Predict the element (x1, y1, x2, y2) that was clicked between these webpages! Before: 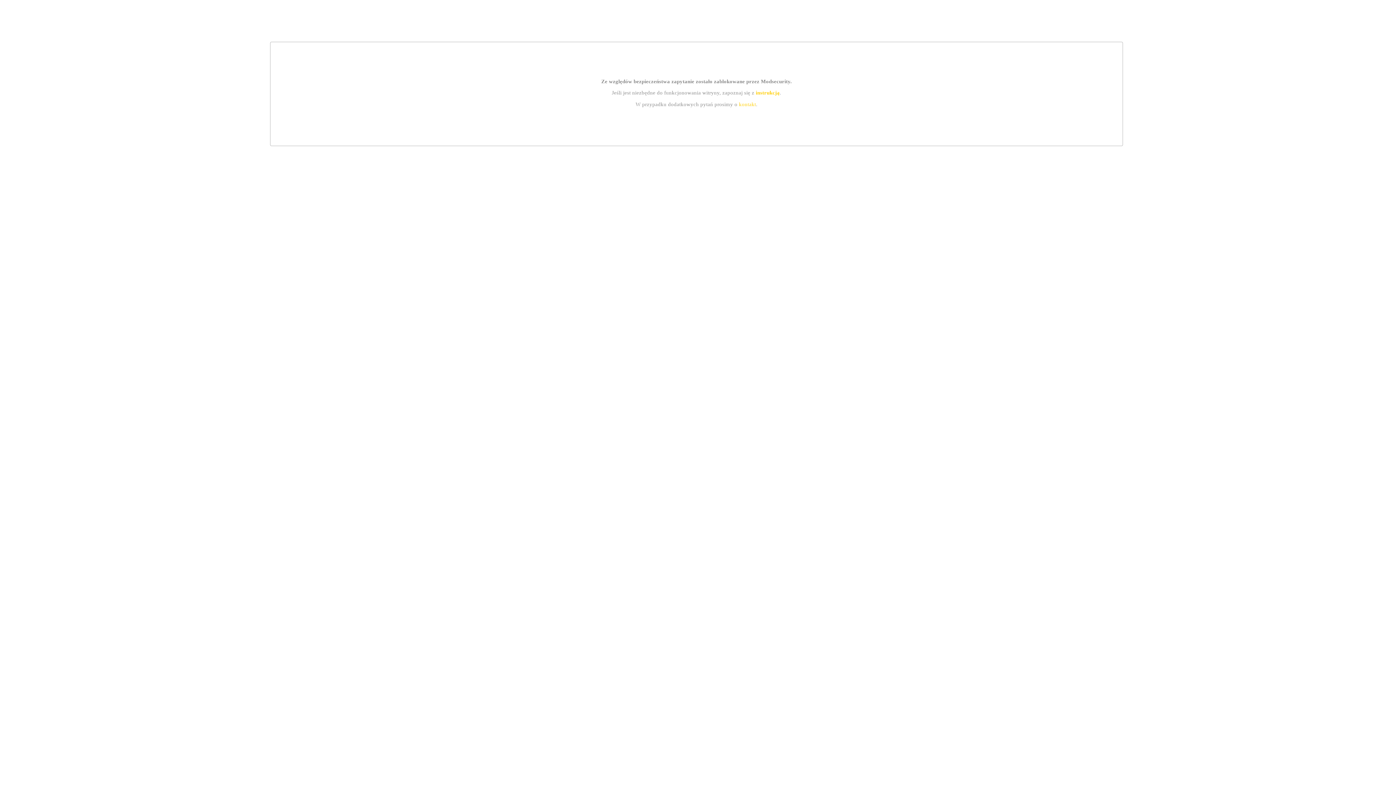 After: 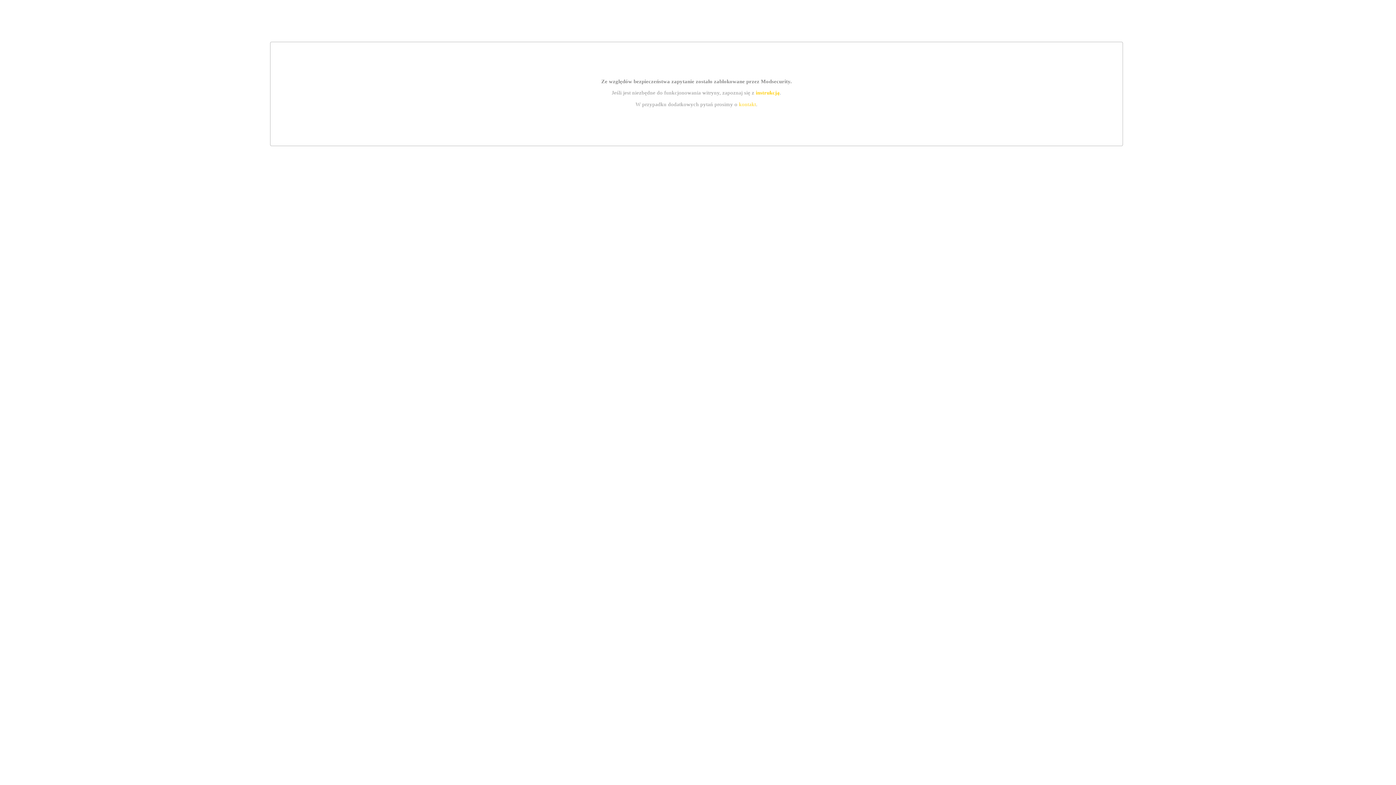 Action: label: kontakt bbox: (739, 101, 756, 107)